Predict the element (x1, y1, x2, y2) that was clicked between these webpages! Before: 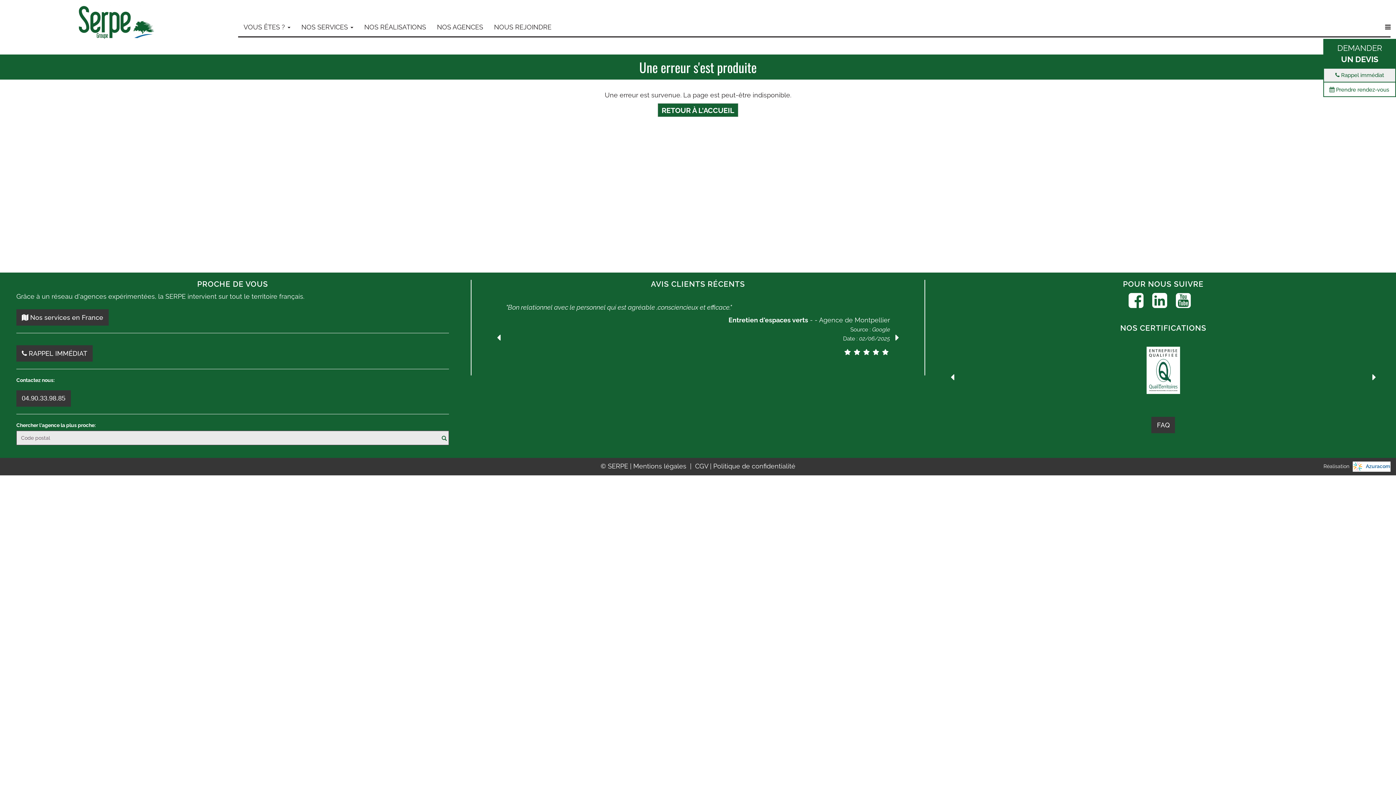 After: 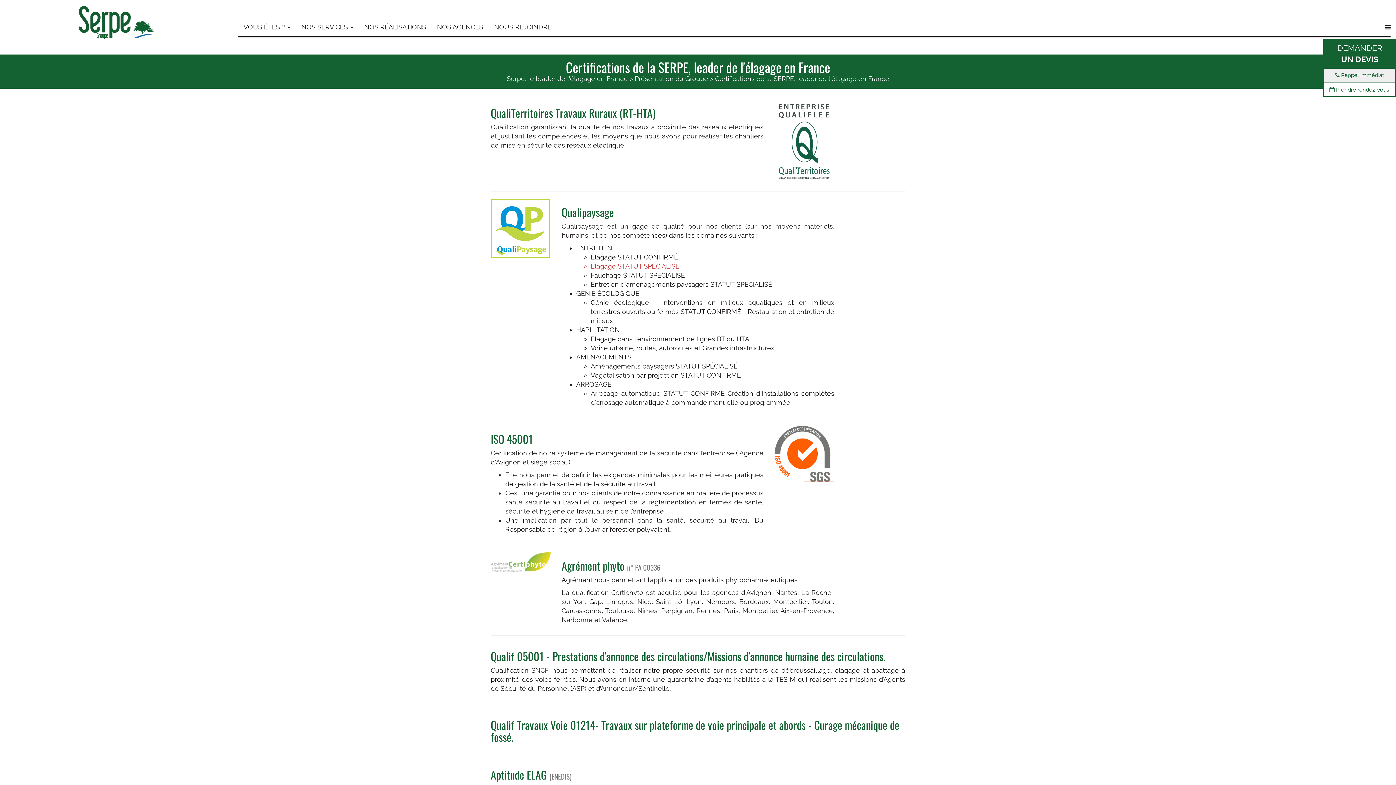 Action: bbox: (1120, 323, 1206, 332) label: NOS CERTIFICATIONS